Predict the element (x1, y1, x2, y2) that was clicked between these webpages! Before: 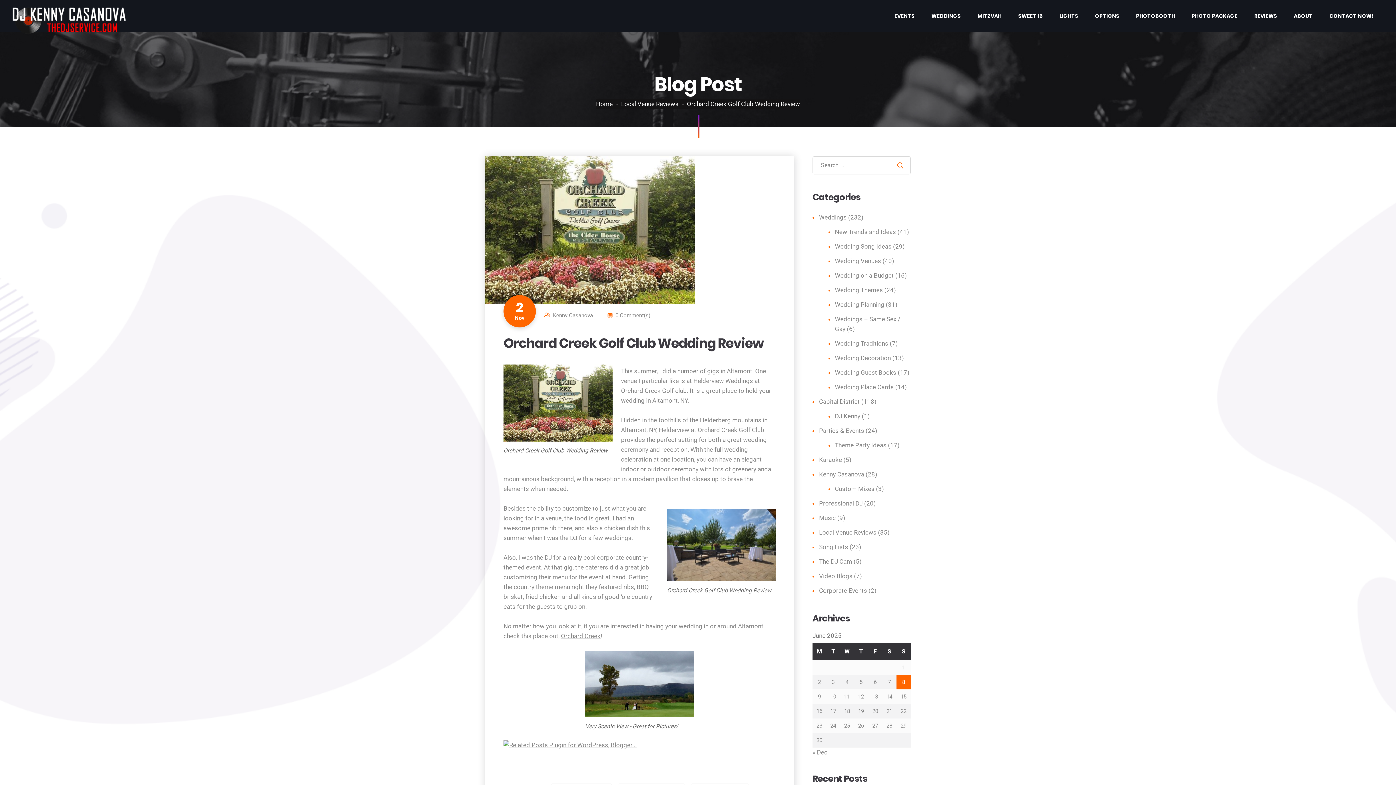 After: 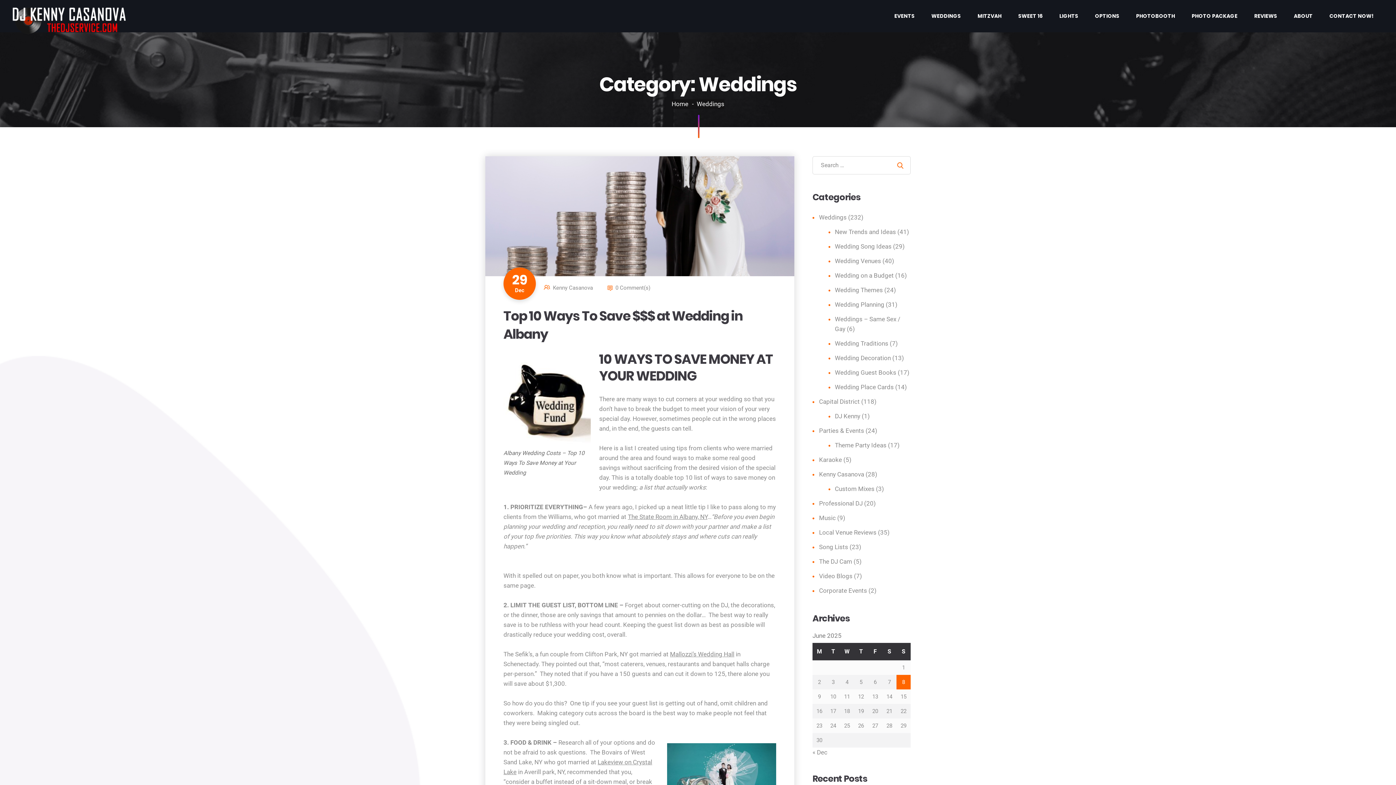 Action: label: Weddings bbox: (819, 213, 846, 221)